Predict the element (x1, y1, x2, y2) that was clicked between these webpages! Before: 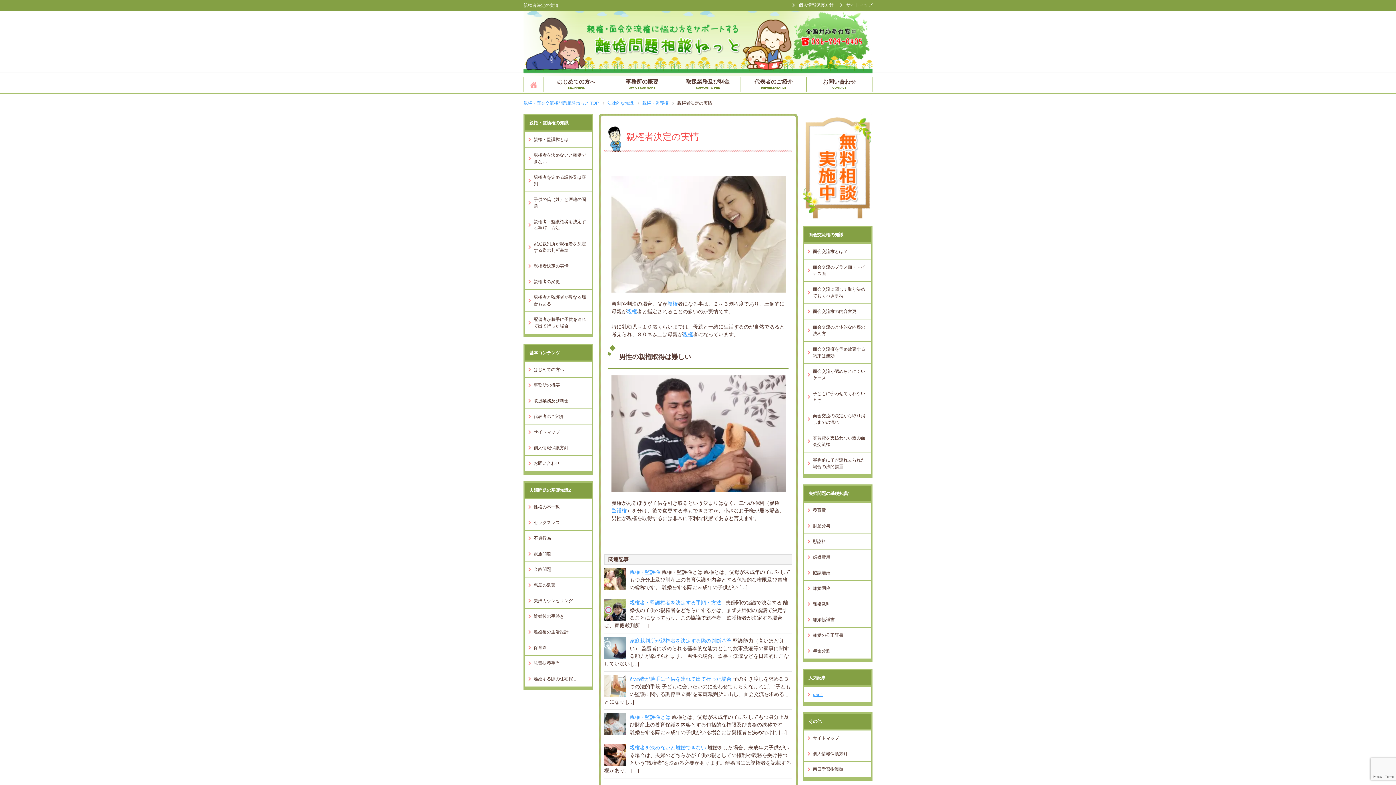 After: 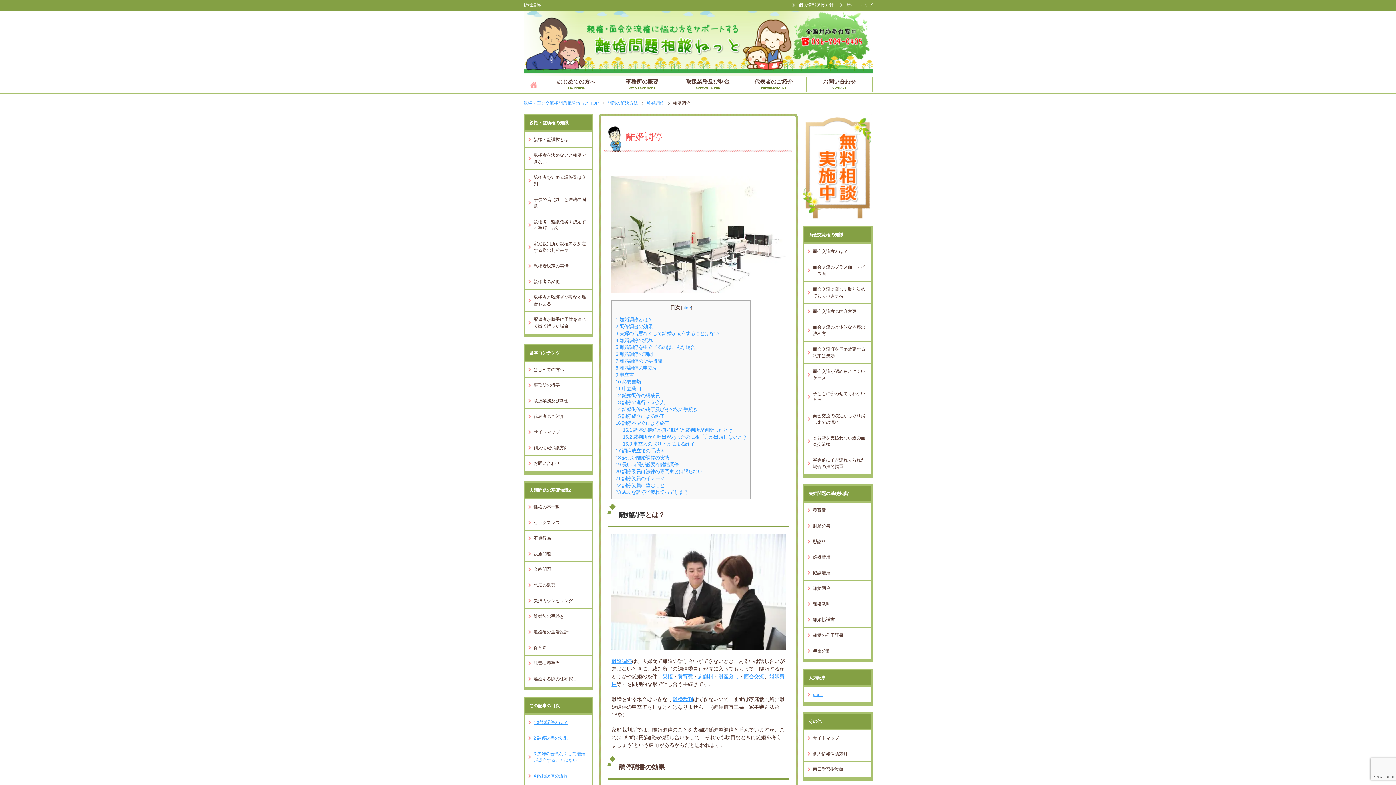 Action: label: 離婚調停
 bbox: (804, 581, 871, 596)